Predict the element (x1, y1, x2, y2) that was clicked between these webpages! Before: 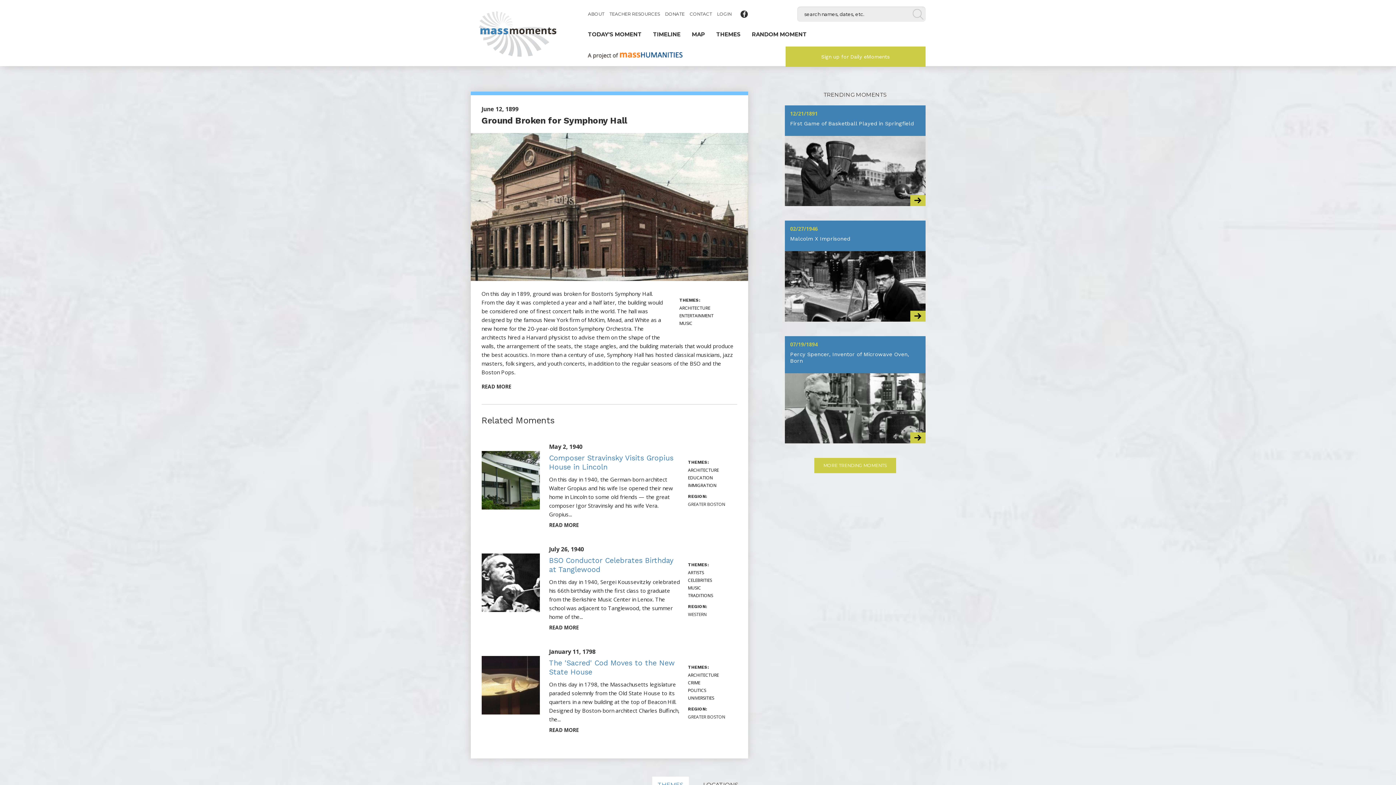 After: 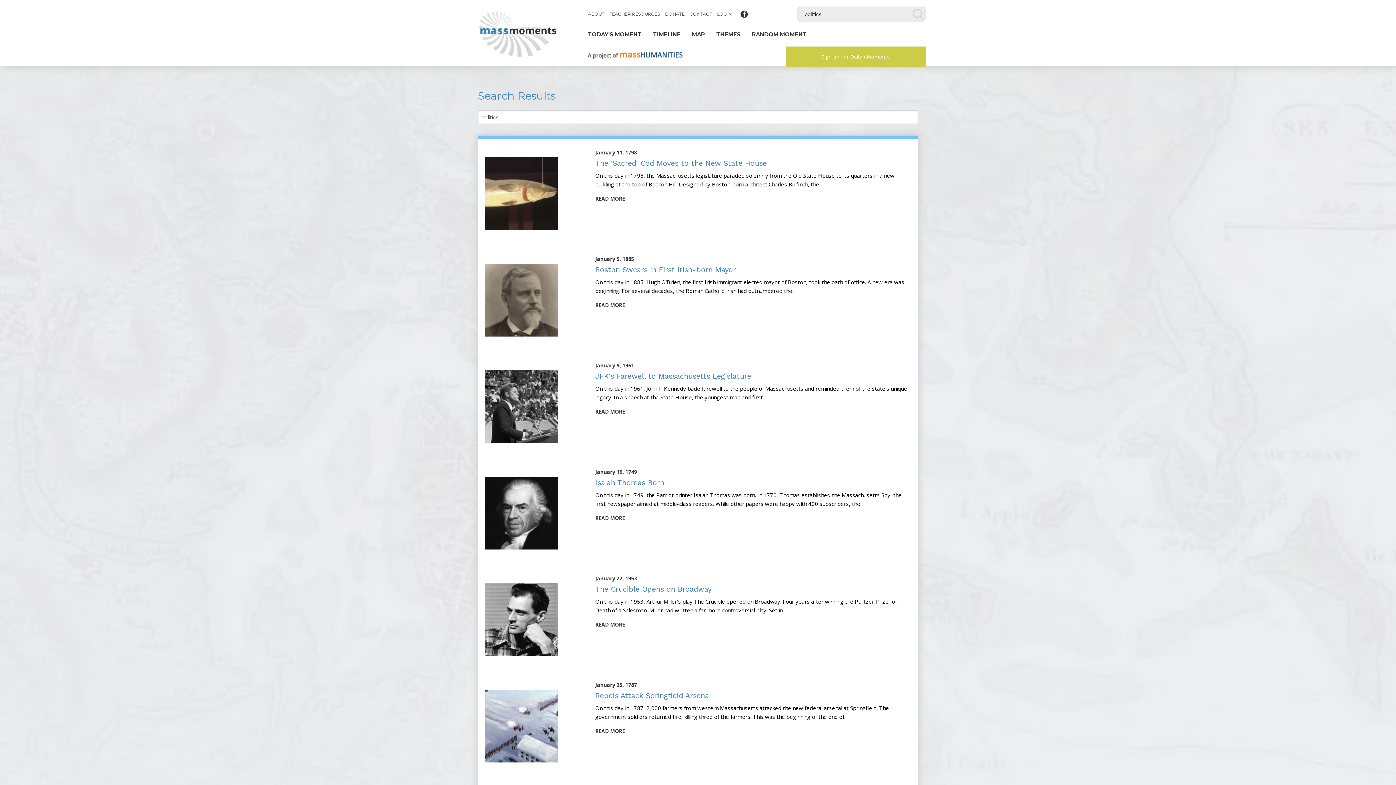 Action: bbox: (688, 687, 706, 693) label: POLITICS